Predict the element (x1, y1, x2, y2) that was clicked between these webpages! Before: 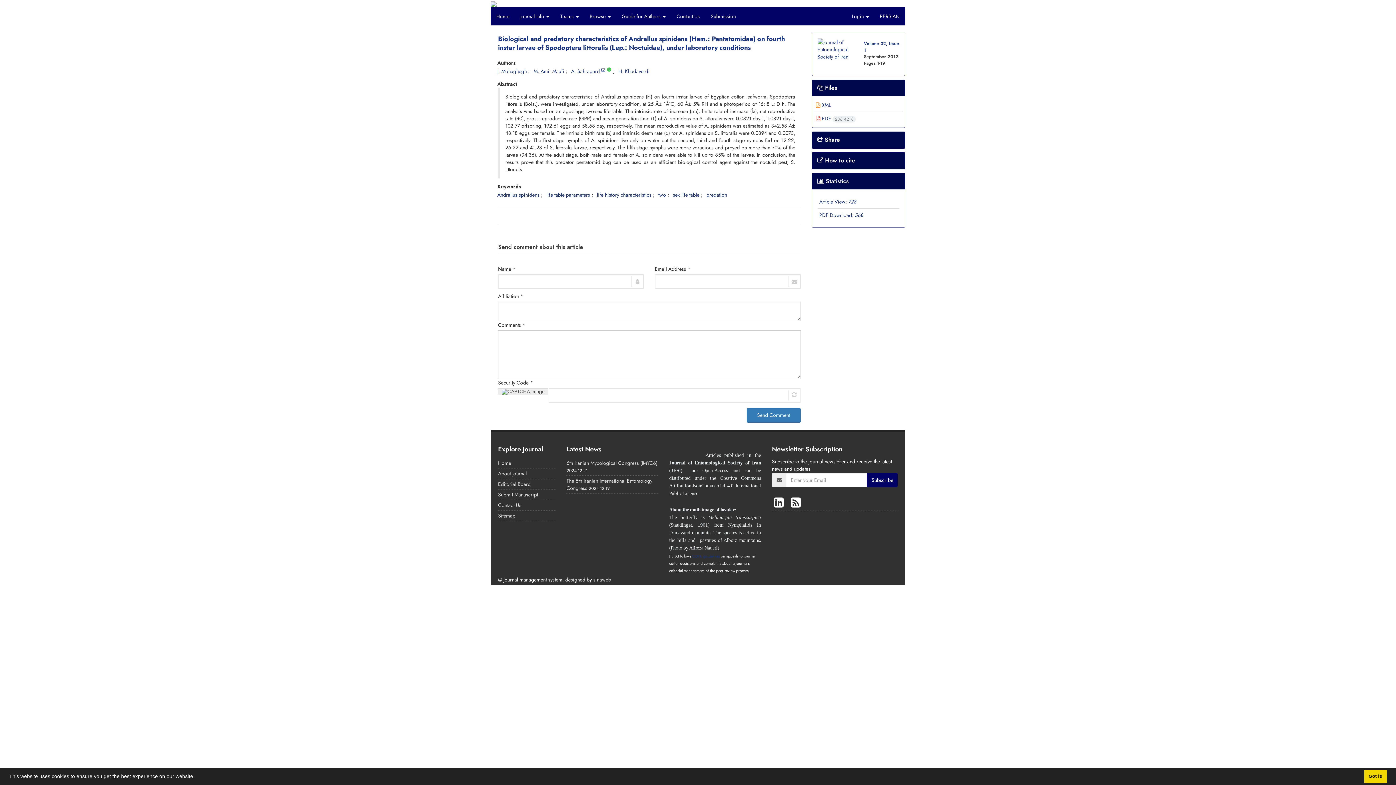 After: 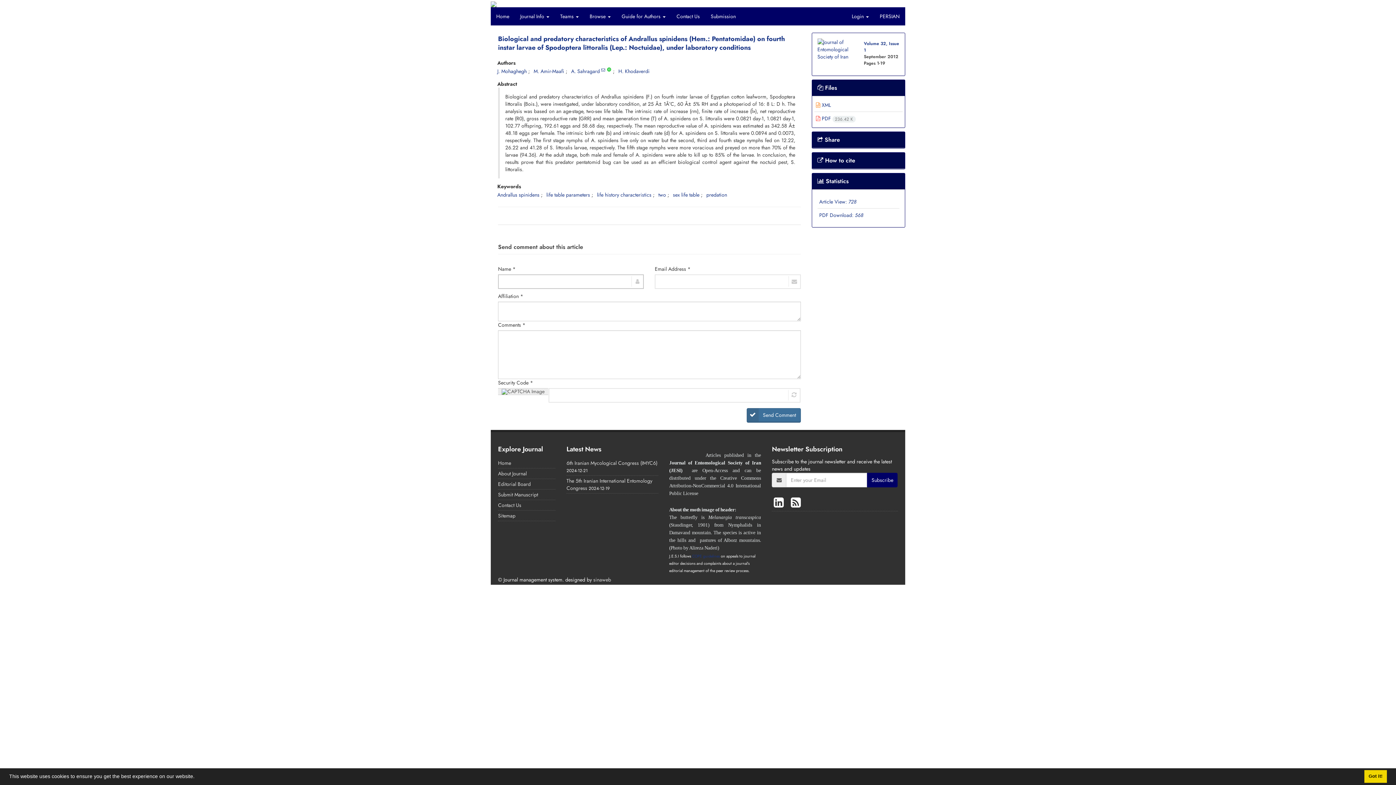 Action: label: Send Comment bbox: (746, 408, 800, 422)